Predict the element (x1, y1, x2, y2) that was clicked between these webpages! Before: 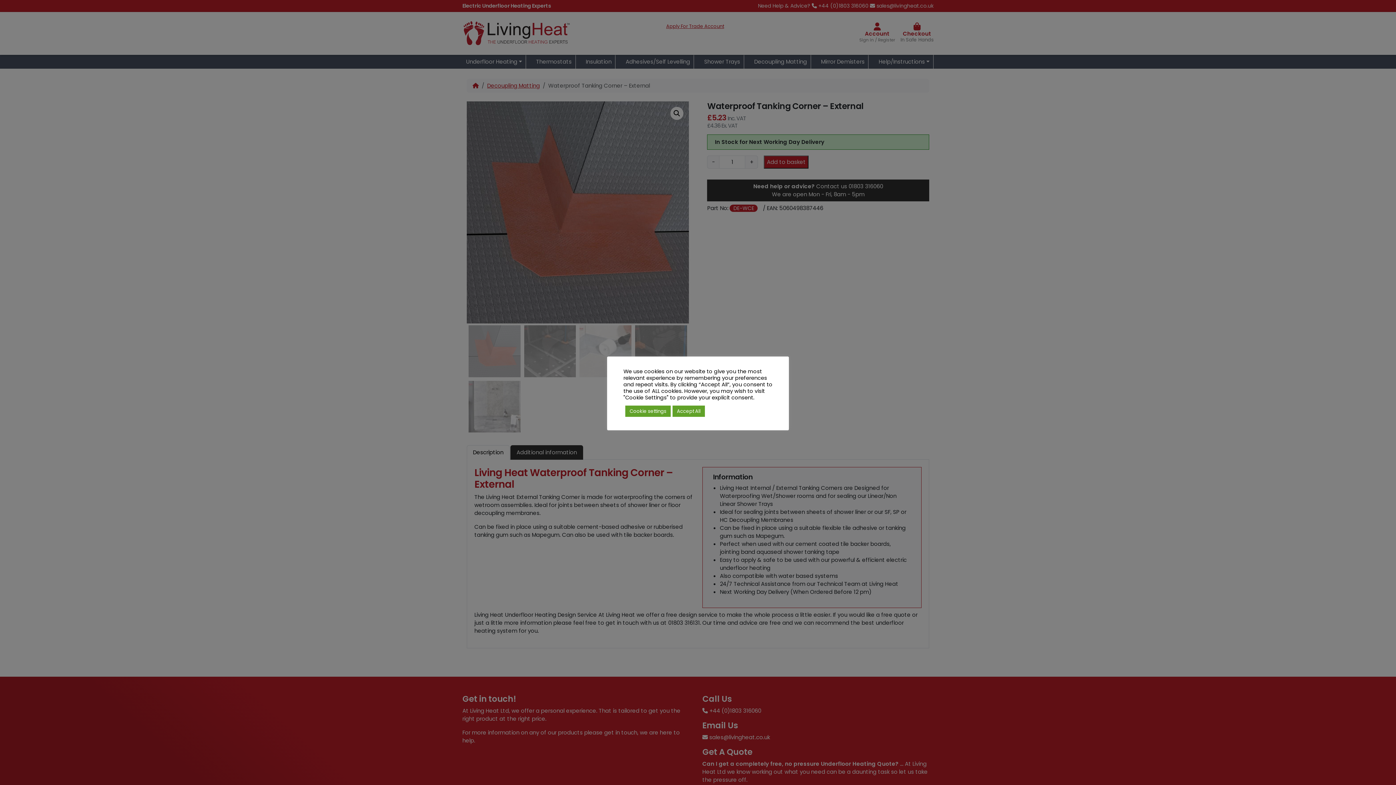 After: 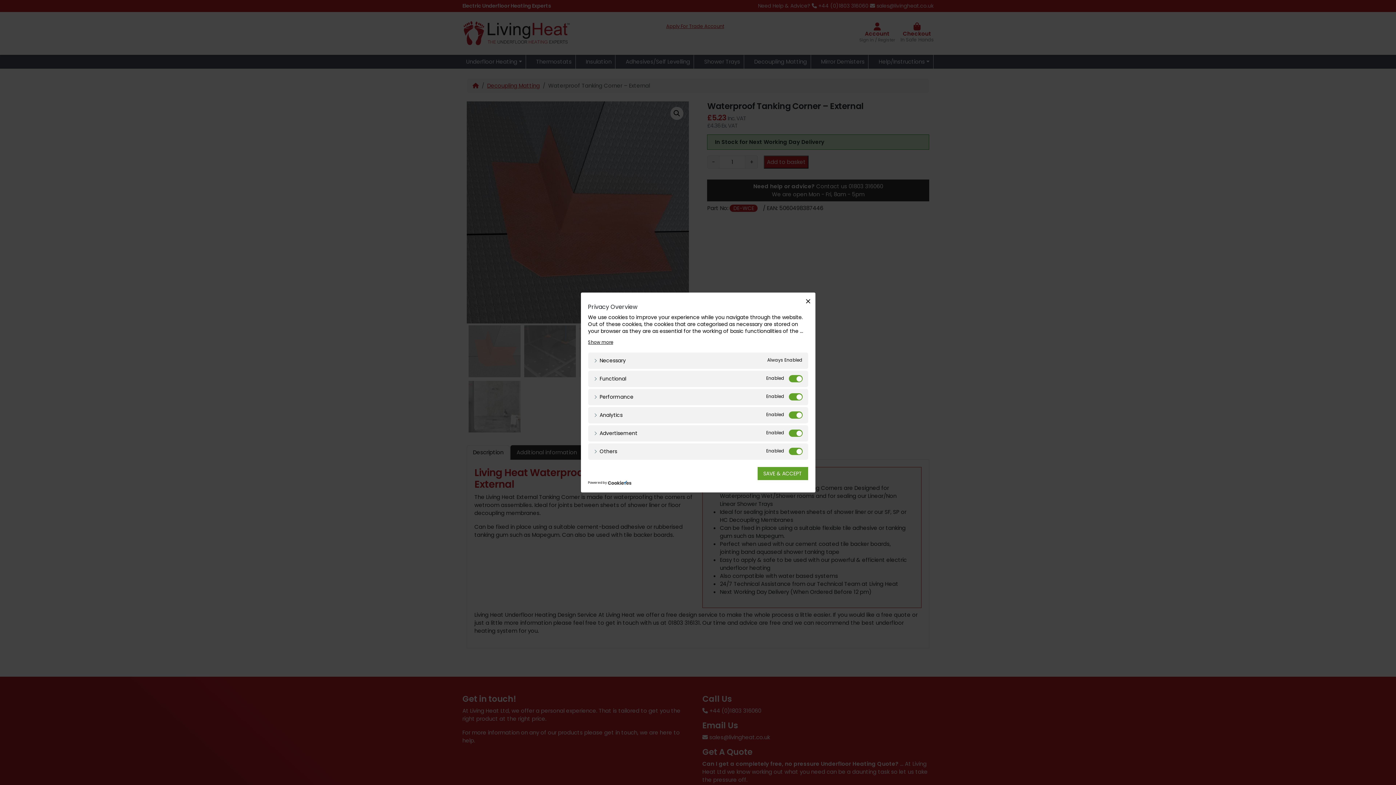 Action: label: Cookie settings bbox: (625, 405, 670, 416)